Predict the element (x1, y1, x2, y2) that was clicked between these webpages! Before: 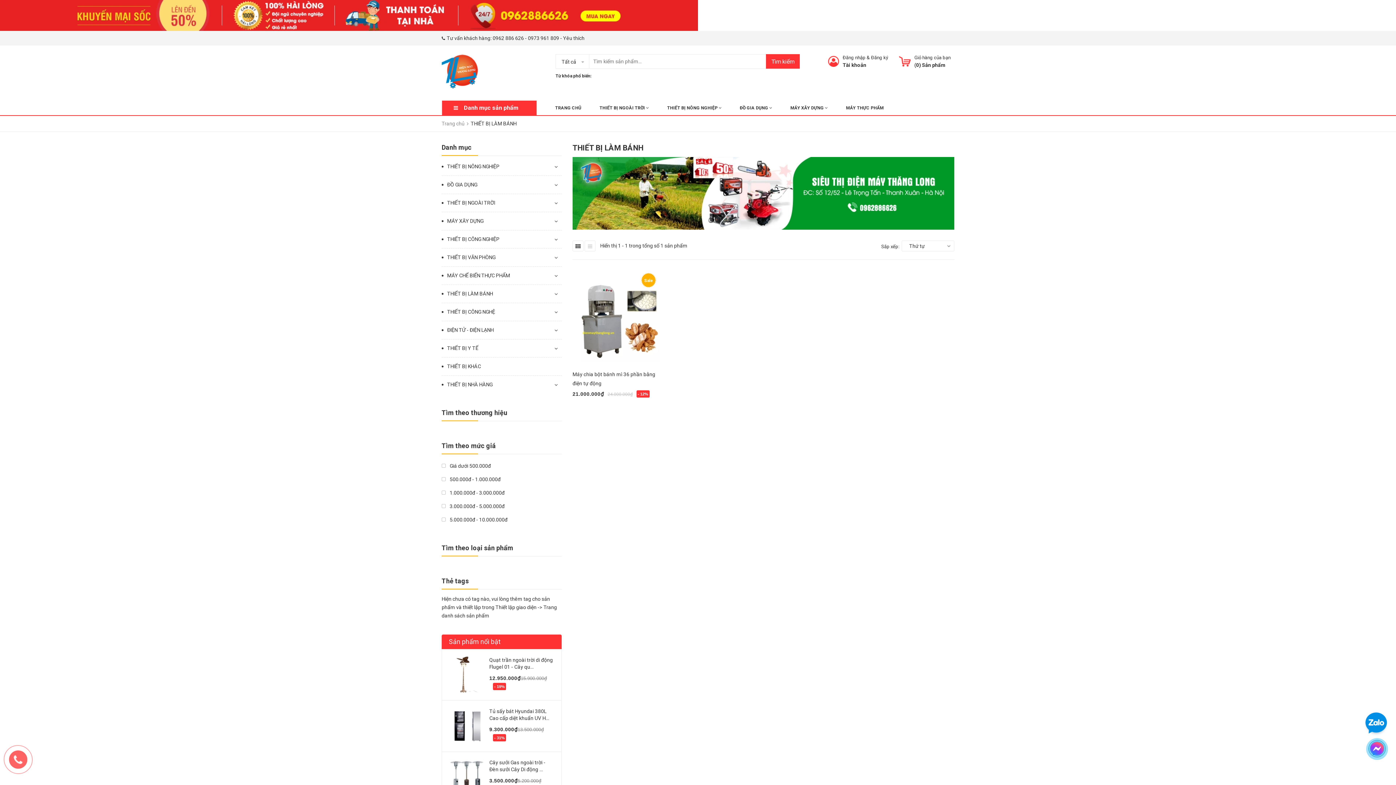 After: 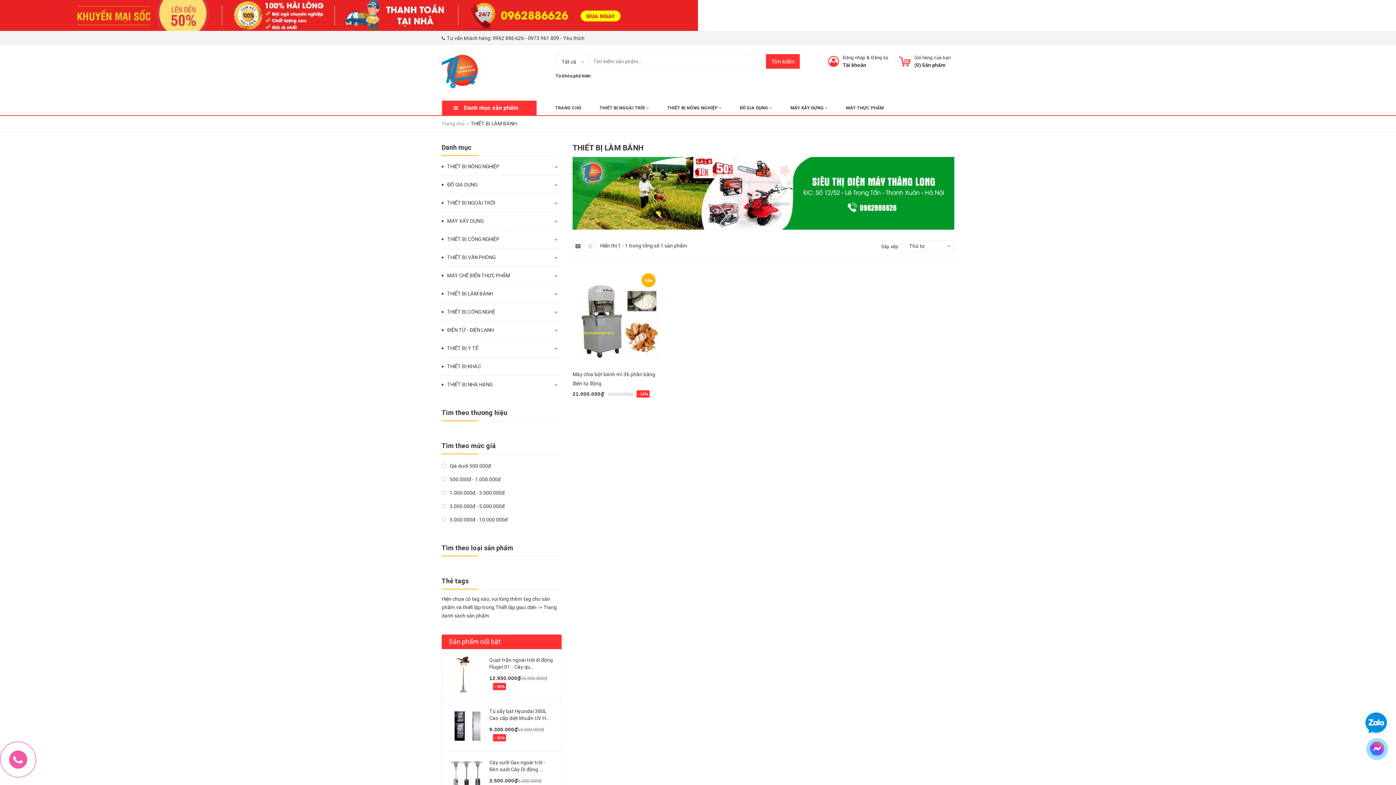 Action: bbox: (0, 741, 43, 785)